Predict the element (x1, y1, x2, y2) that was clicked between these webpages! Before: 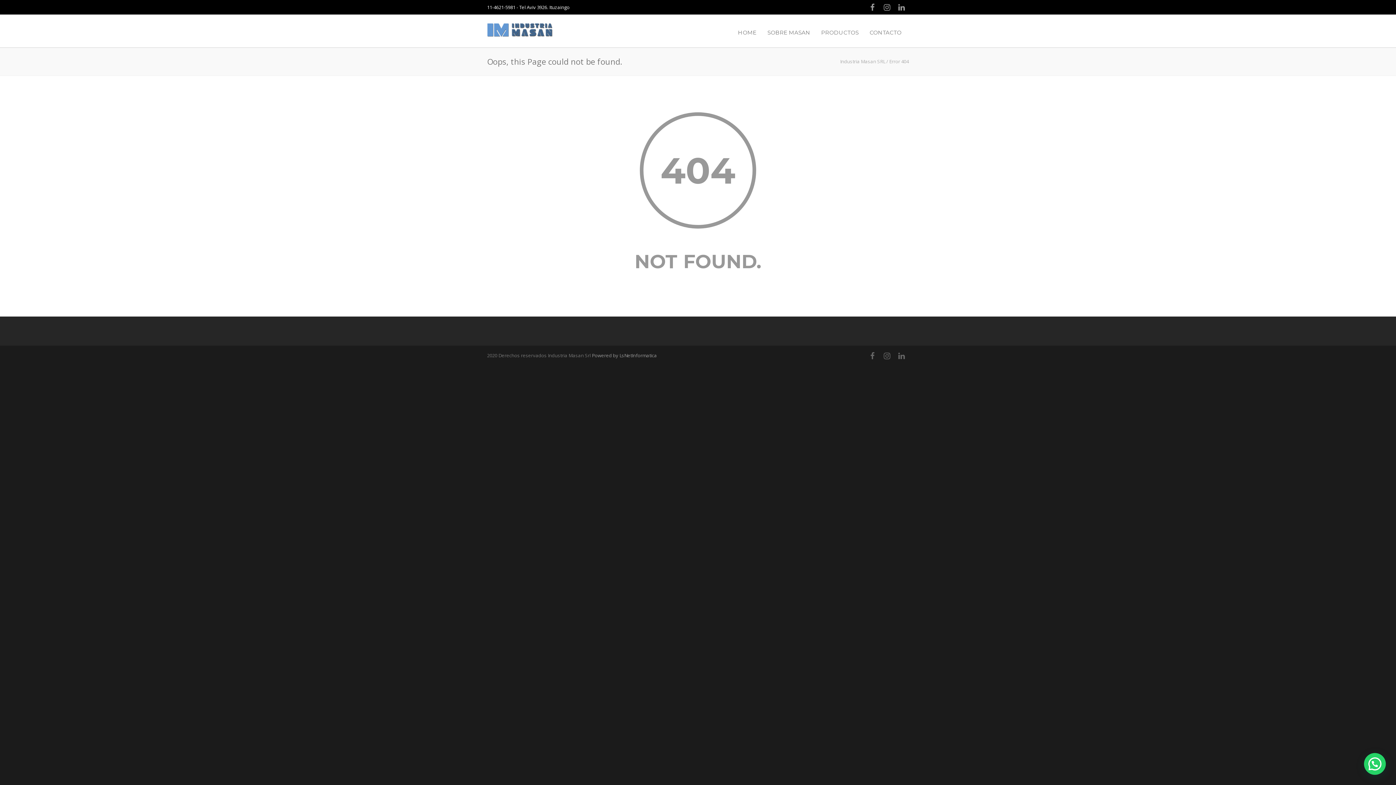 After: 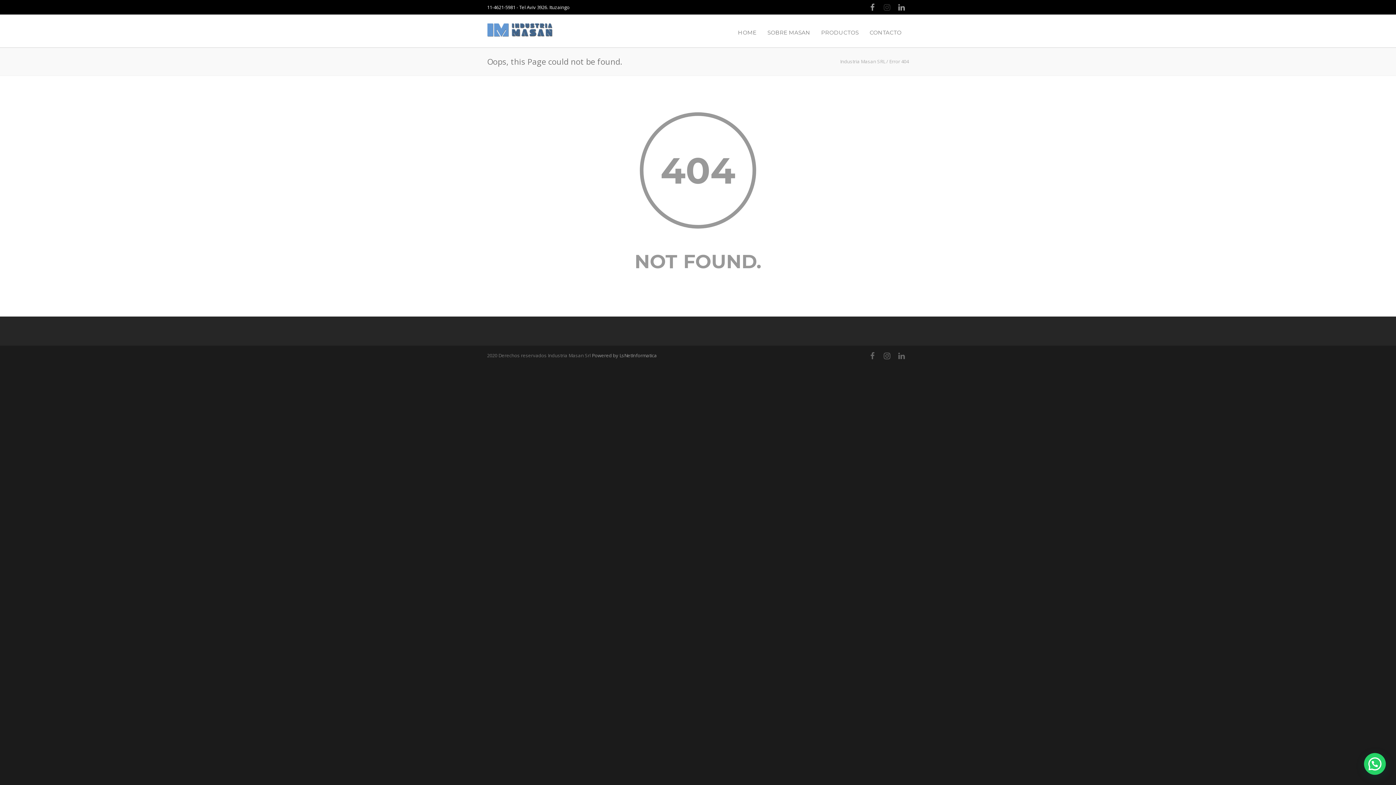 Action: bbox: (880, 0, 894, 14)